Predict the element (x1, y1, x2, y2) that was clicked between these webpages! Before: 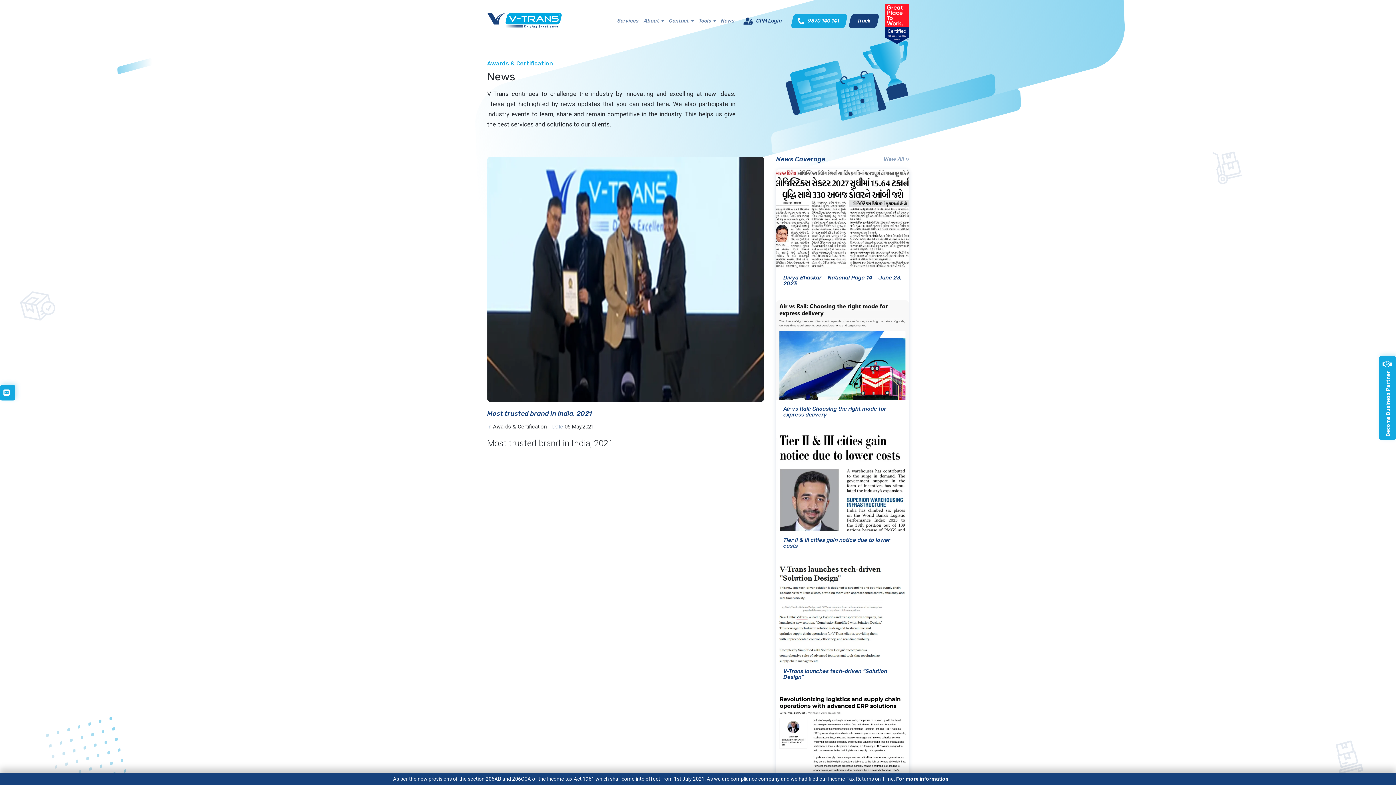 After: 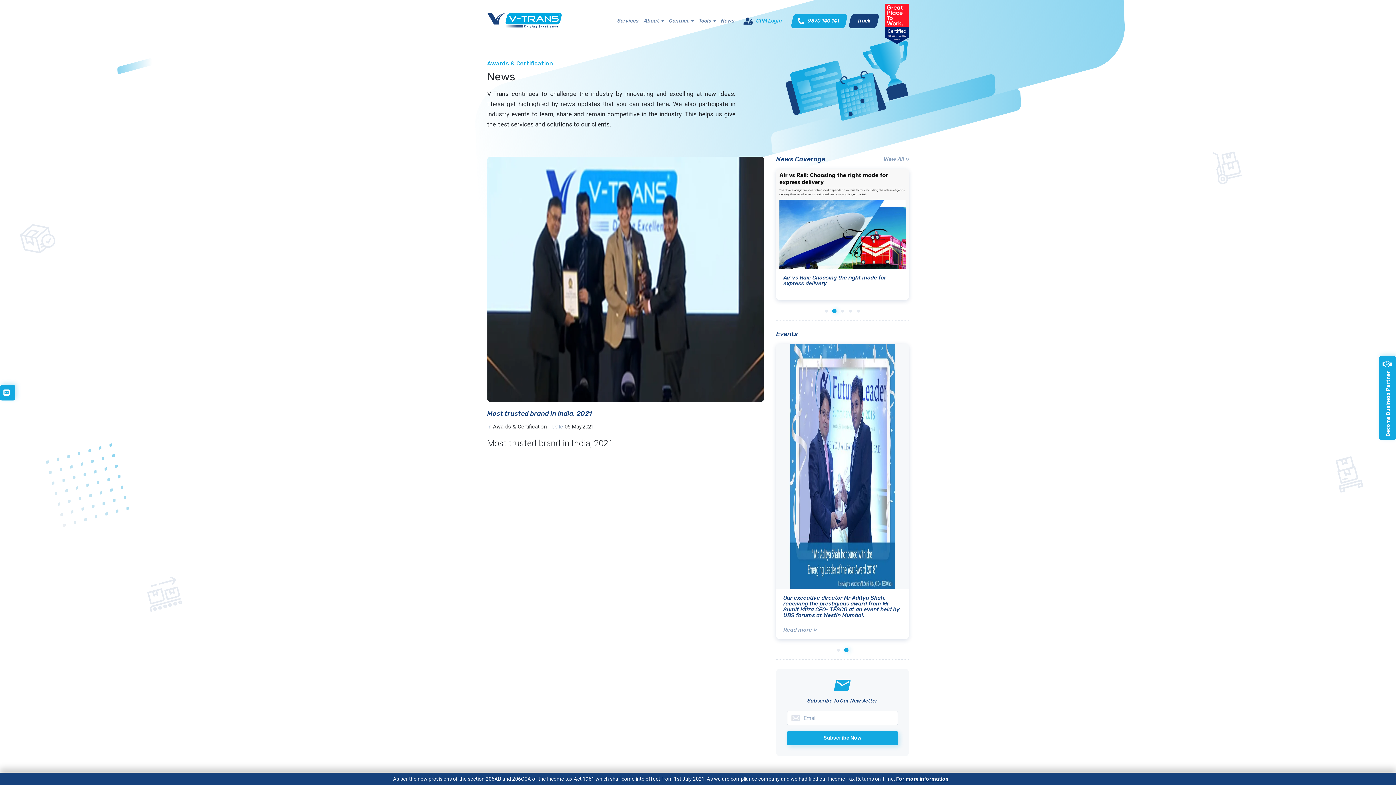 Action: label: CPM Login bbox: (743, 17, 782, 24)